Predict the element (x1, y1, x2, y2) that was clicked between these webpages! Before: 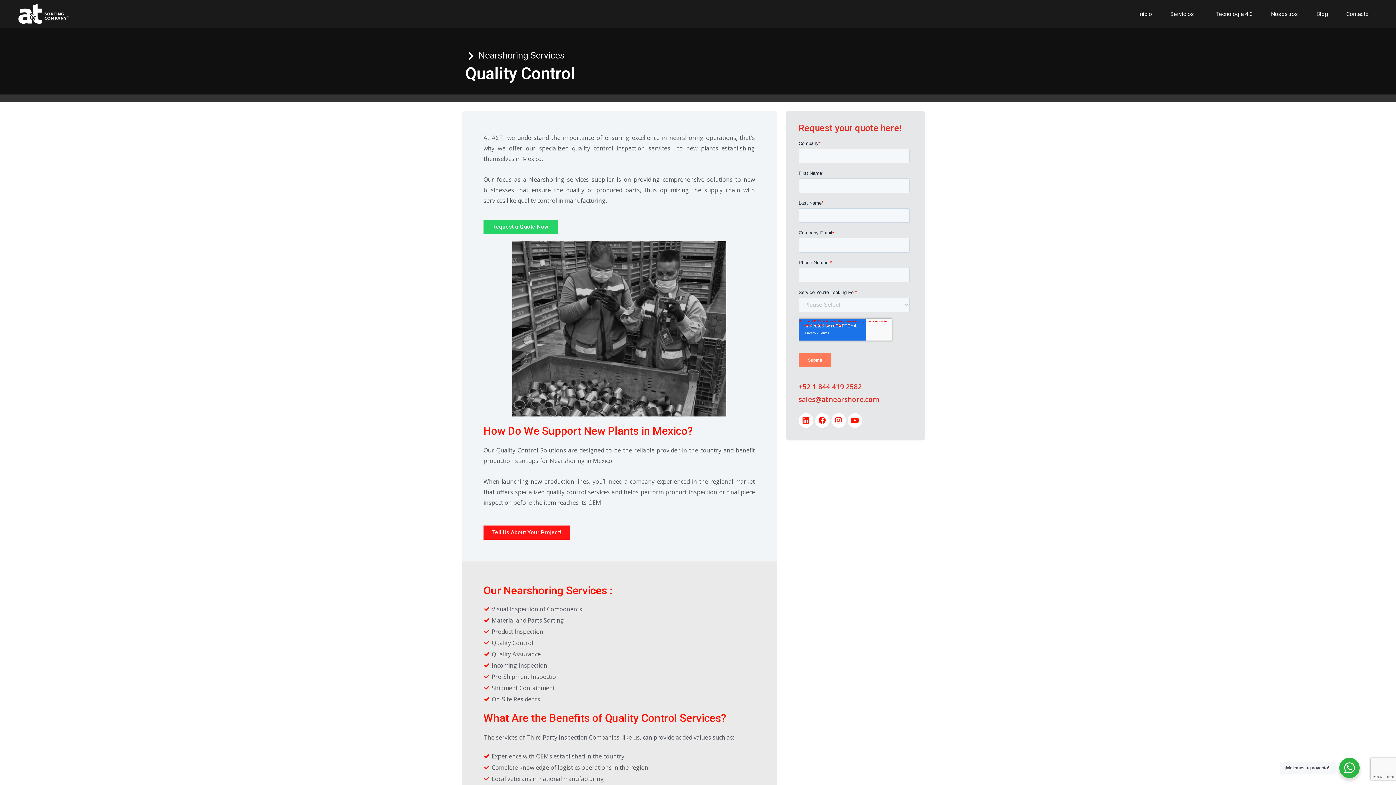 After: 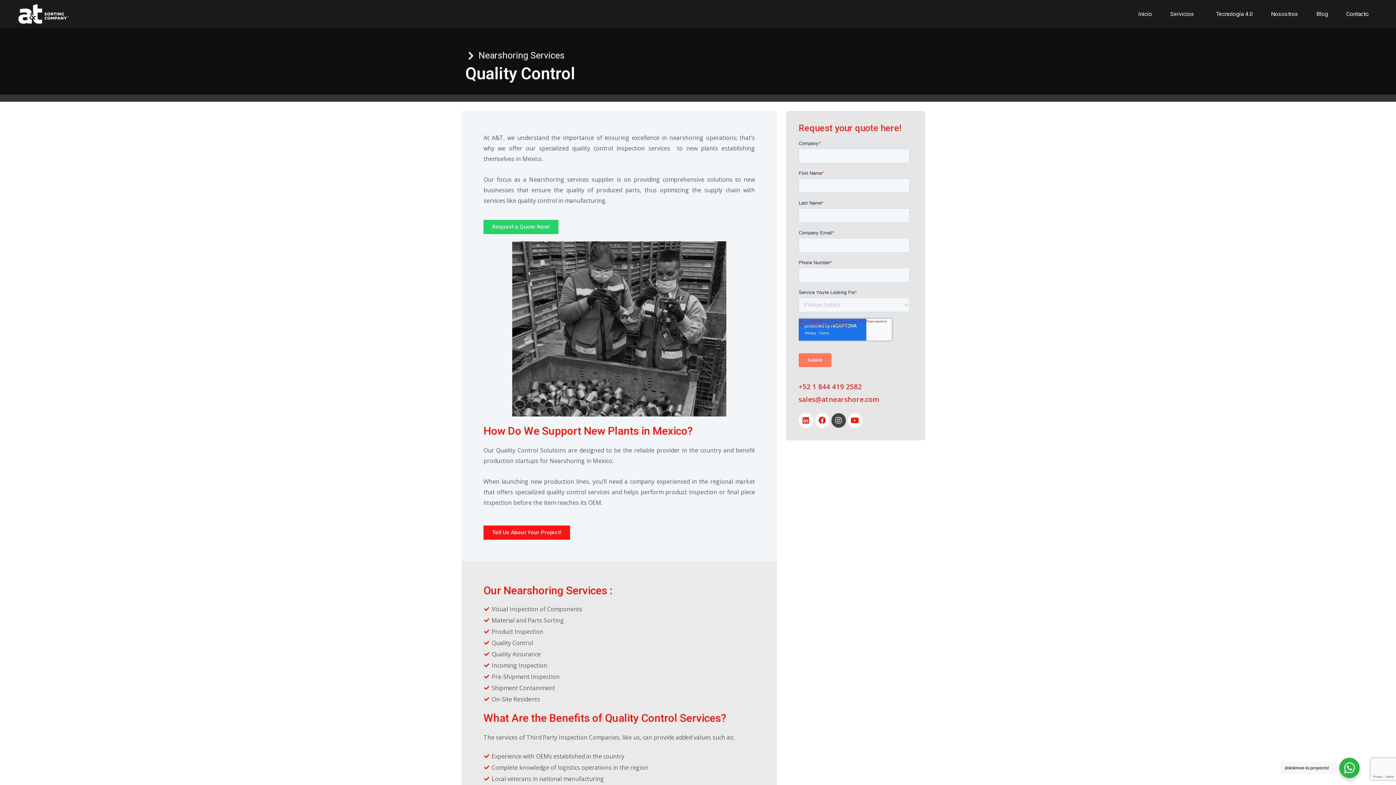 Action: bbox: (831, 413, 846, 428) label: Instagram